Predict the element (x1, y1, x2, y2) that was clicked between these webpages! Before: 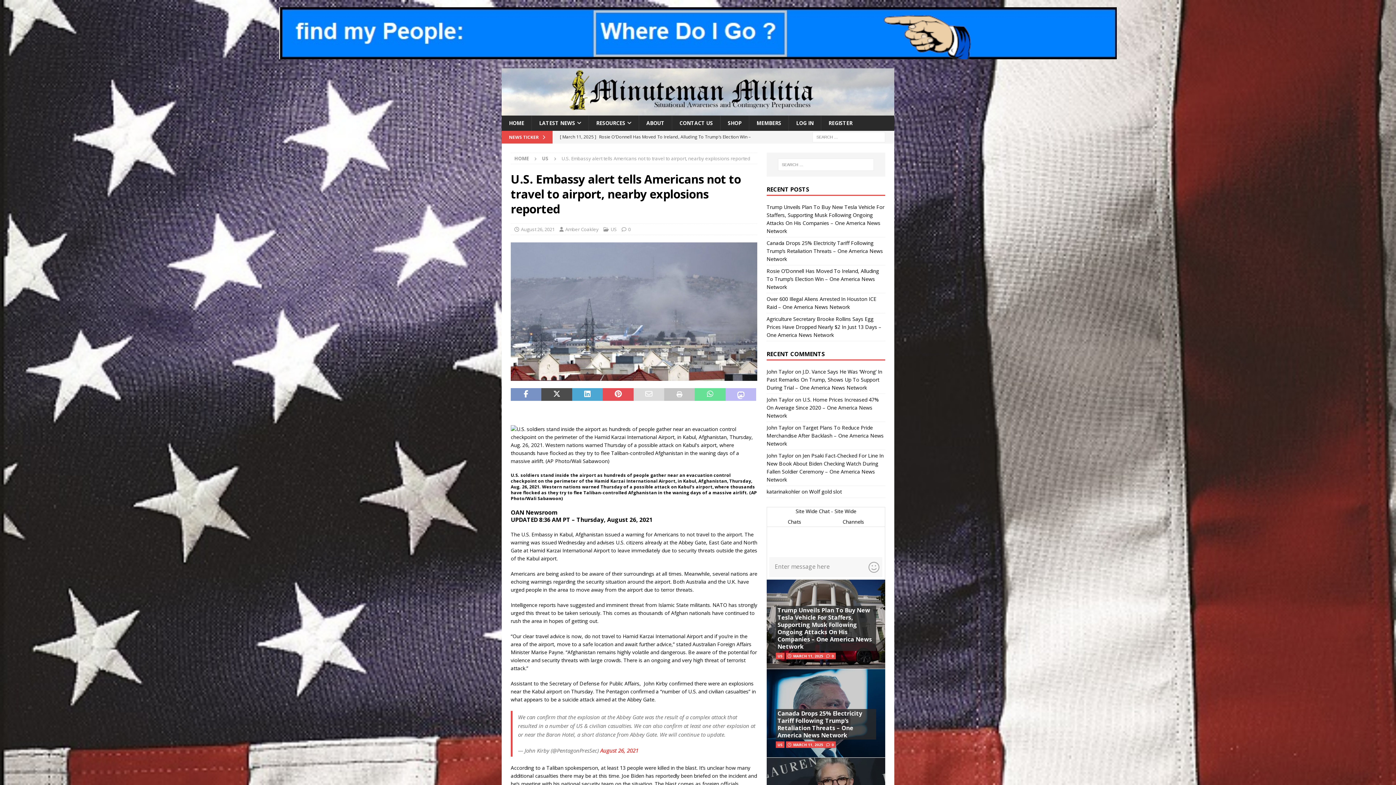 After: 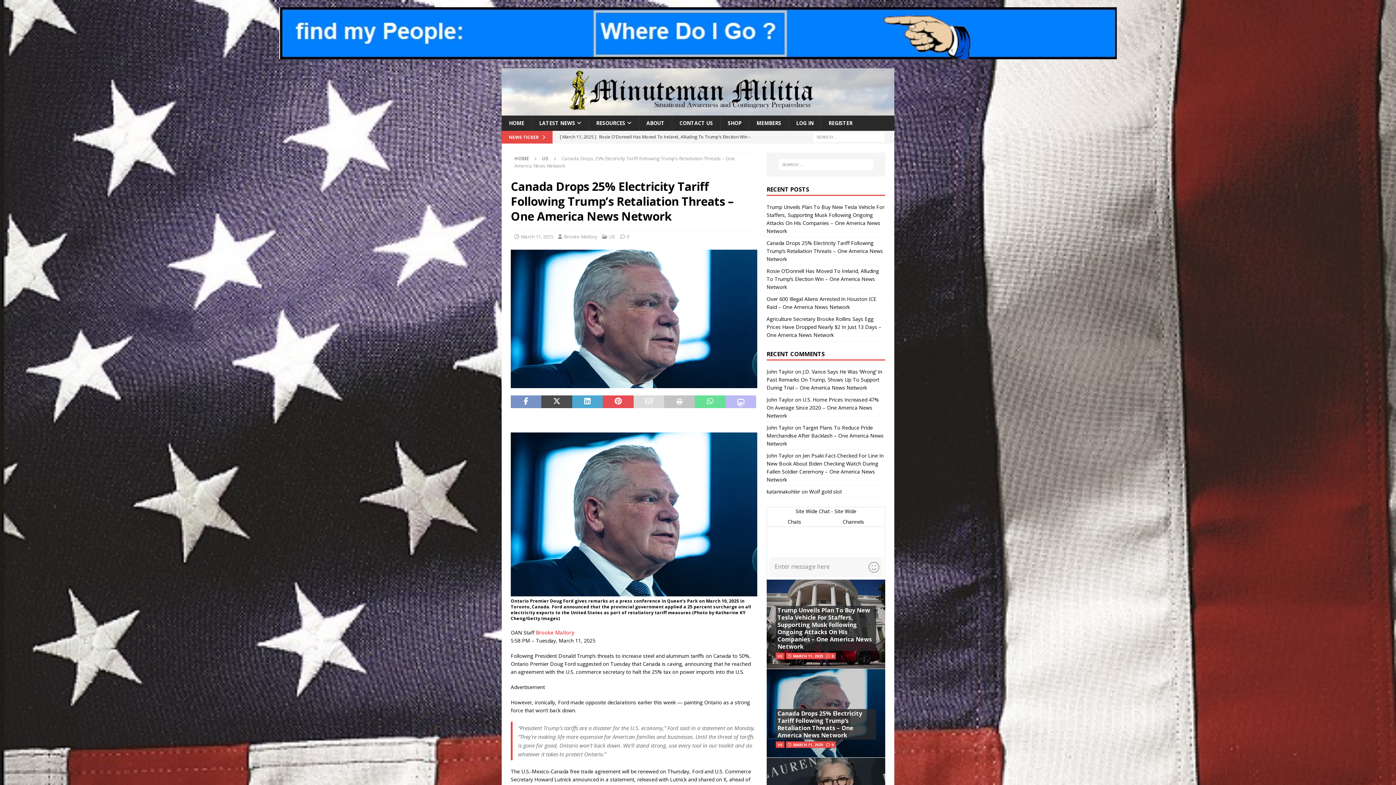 Action: bbox: (766, 239, 883, 262) label: Canada Drops 25% Electricity Tariff Following Trump’s Retaliation Threats – One America News Network